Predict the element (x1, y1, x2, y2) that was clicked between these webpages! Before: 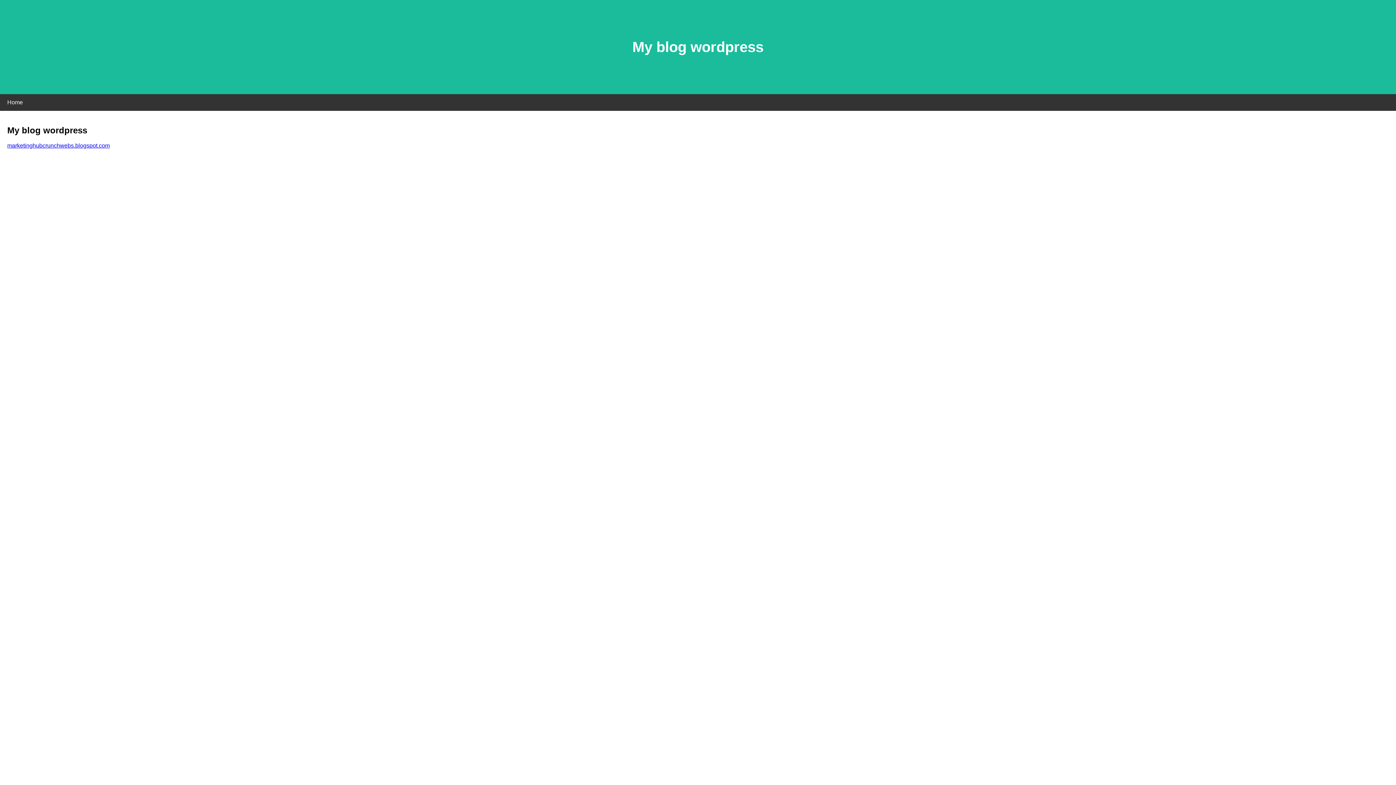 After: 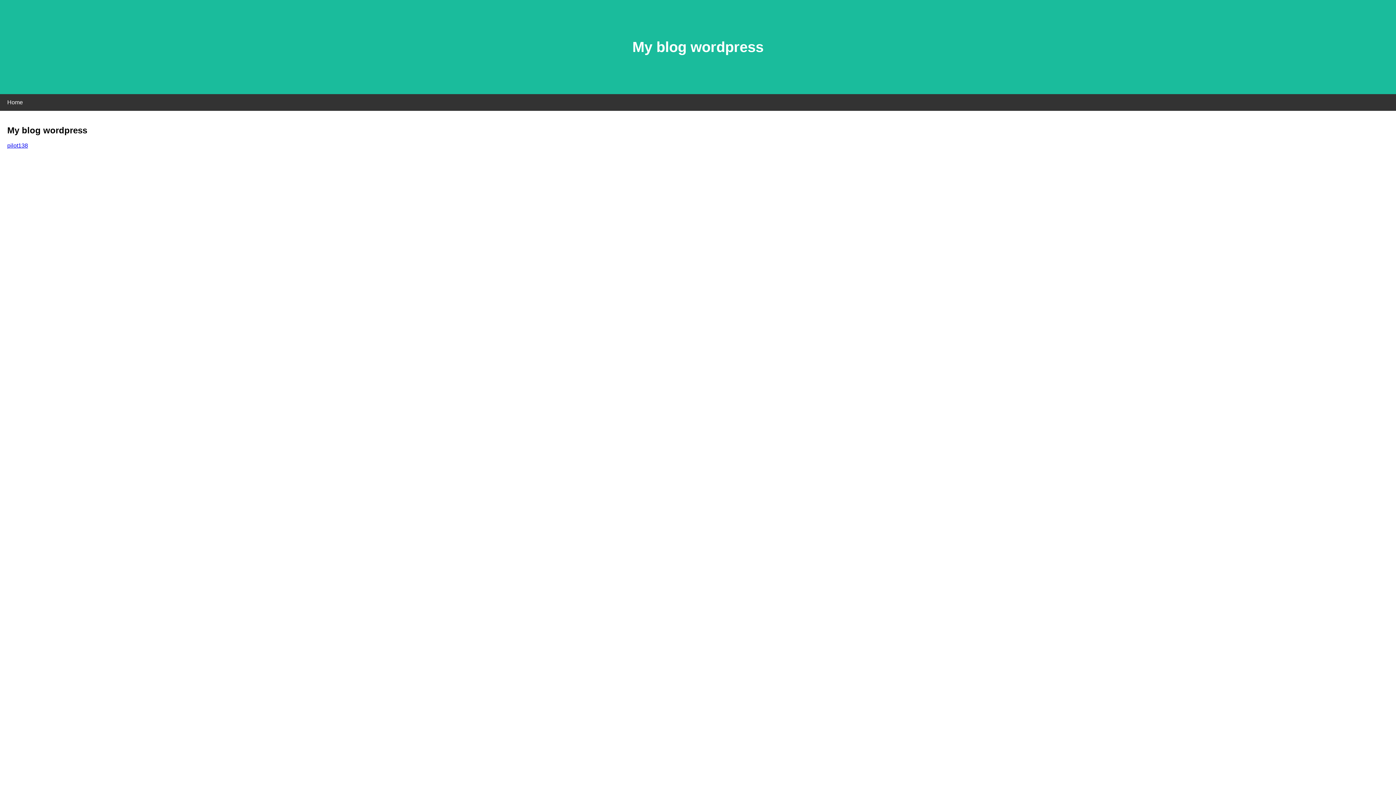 Action: bbox: (7, 142, 109, 148) label: marketinghubcrunchwebs.blogspot.com